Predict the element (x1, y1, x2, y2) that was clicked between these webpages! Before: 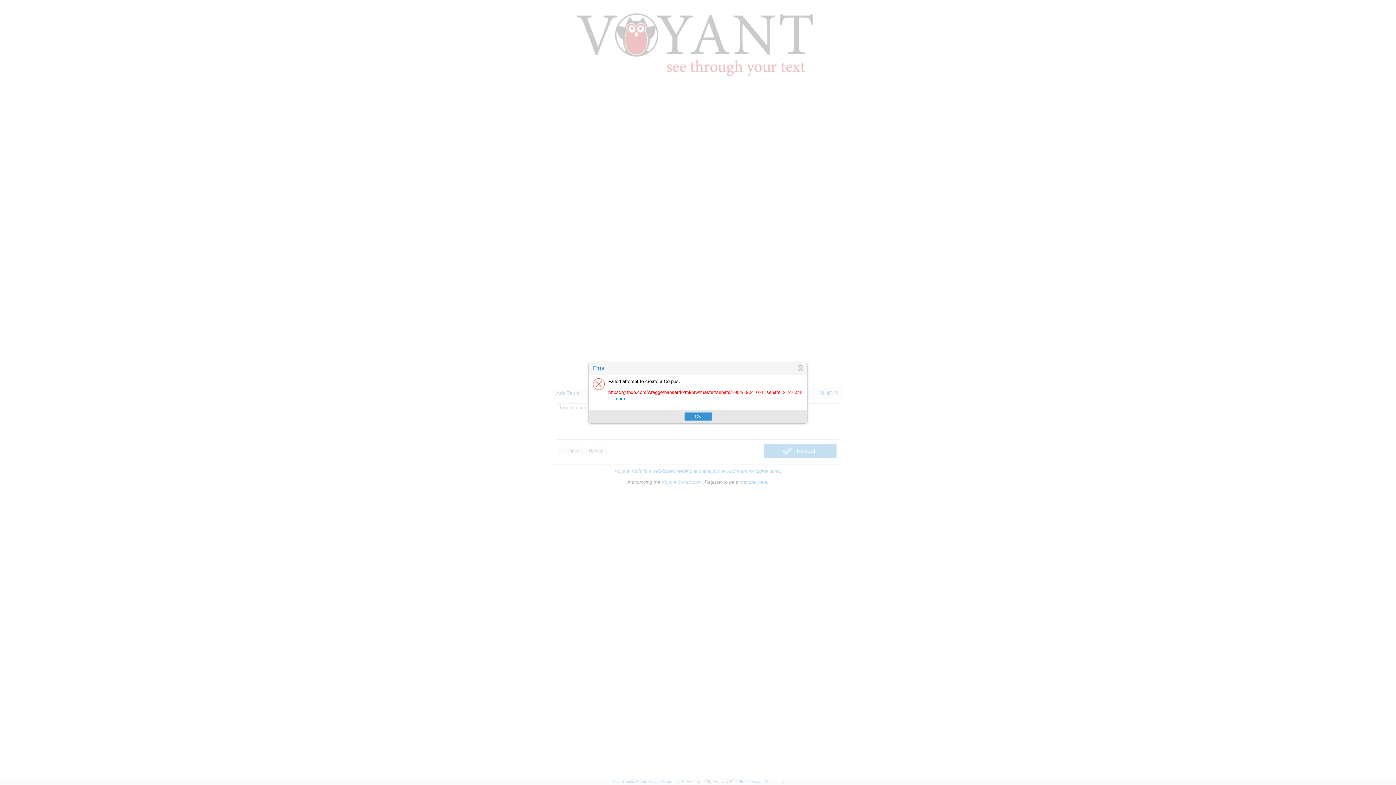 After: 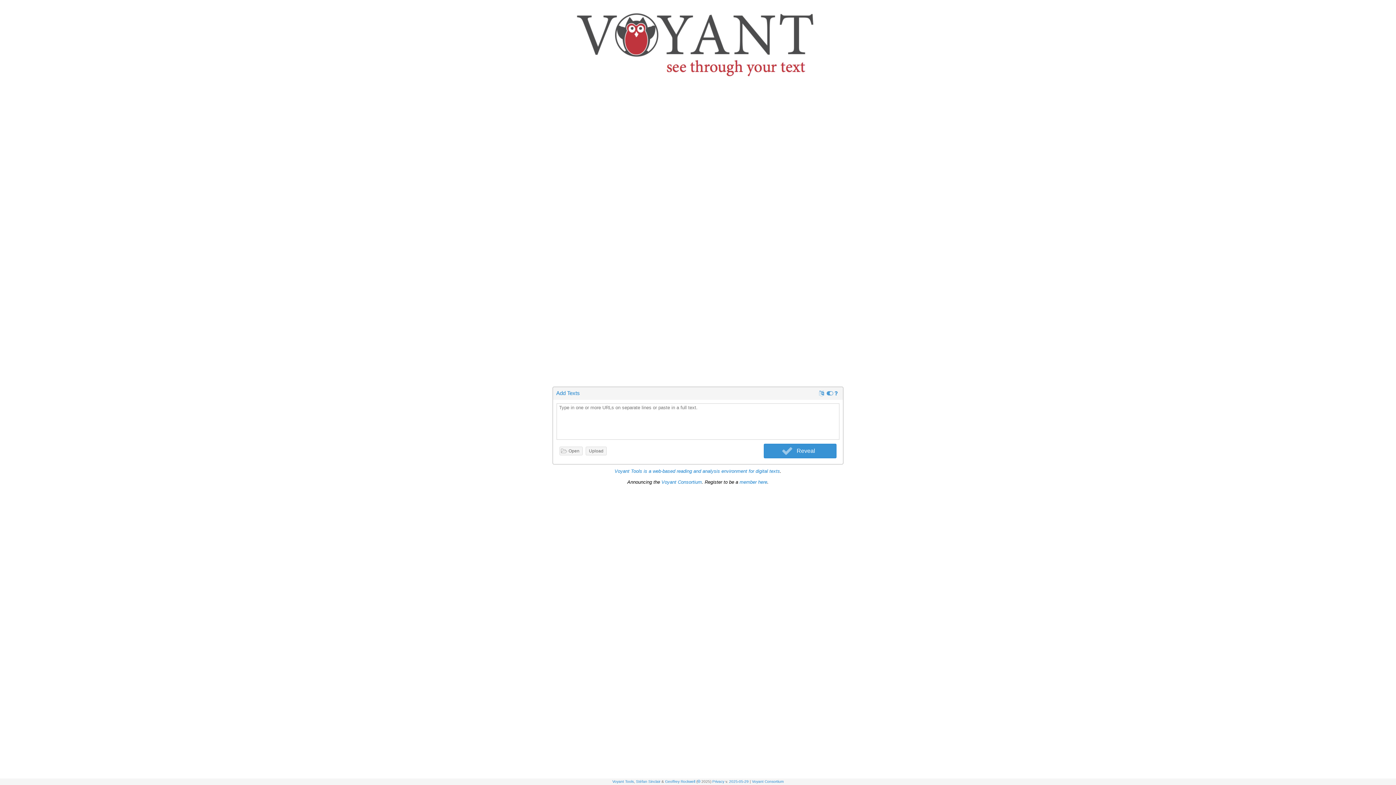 Action: bbox: (684, 412, 711, 421) label: OK